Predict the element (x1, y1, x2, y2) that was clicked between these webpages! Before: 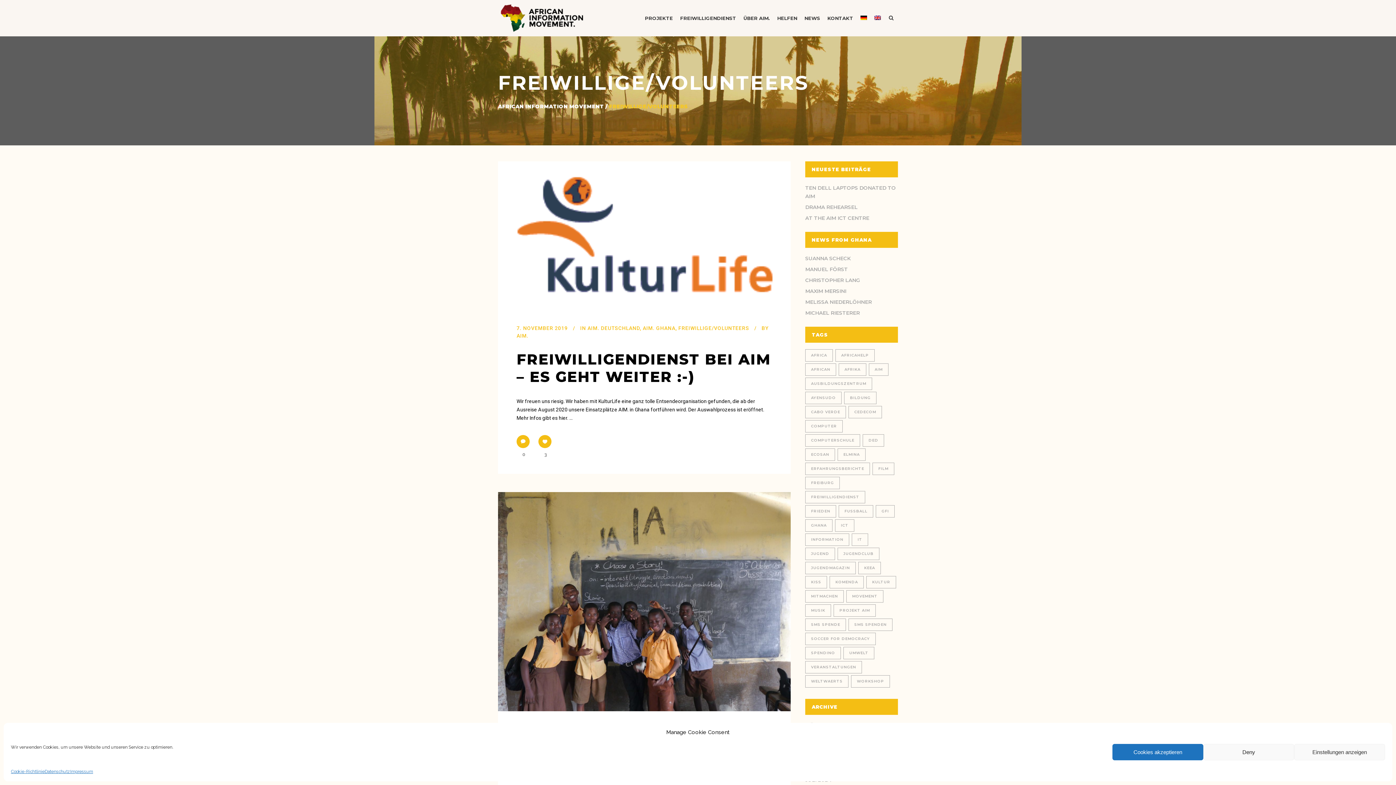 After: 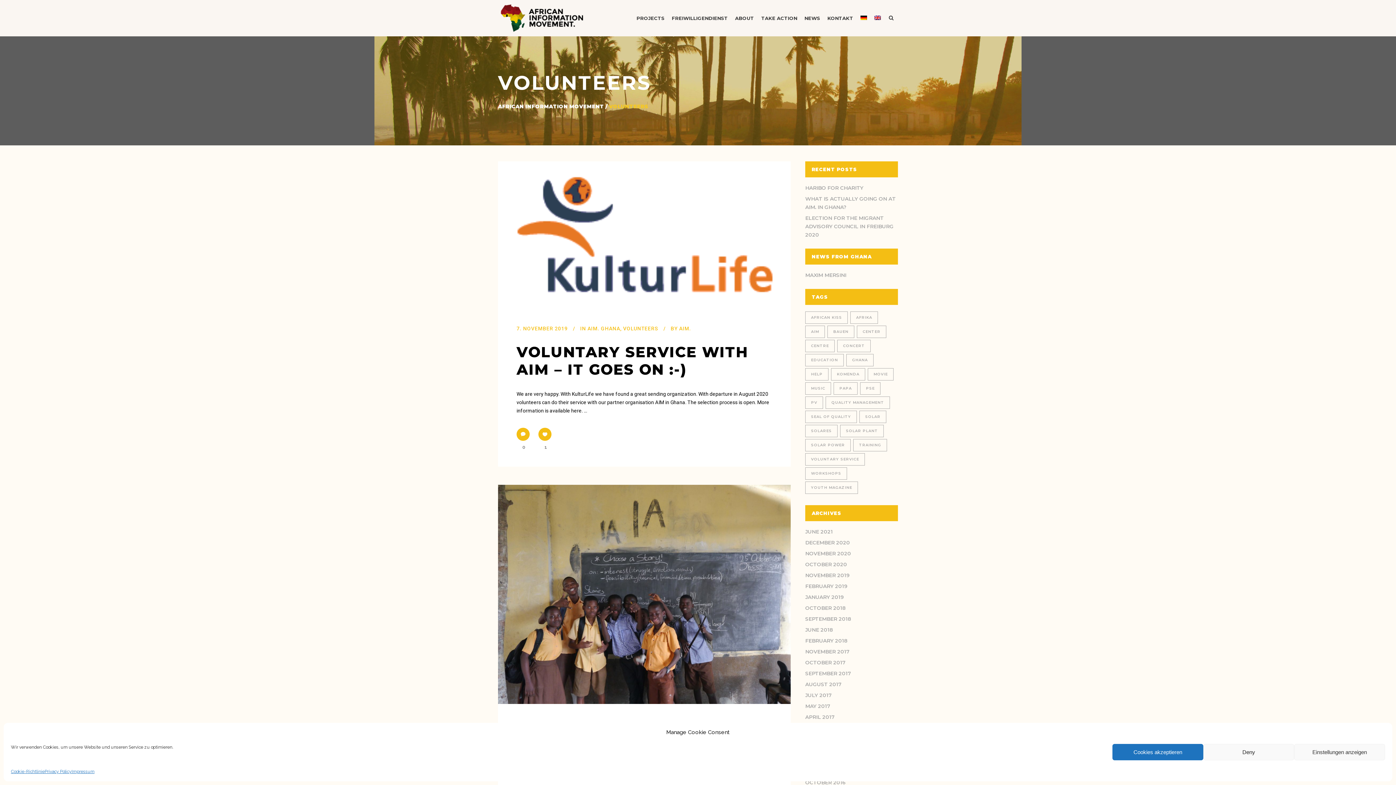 Action: bbox: (870, 0, 884, 36)